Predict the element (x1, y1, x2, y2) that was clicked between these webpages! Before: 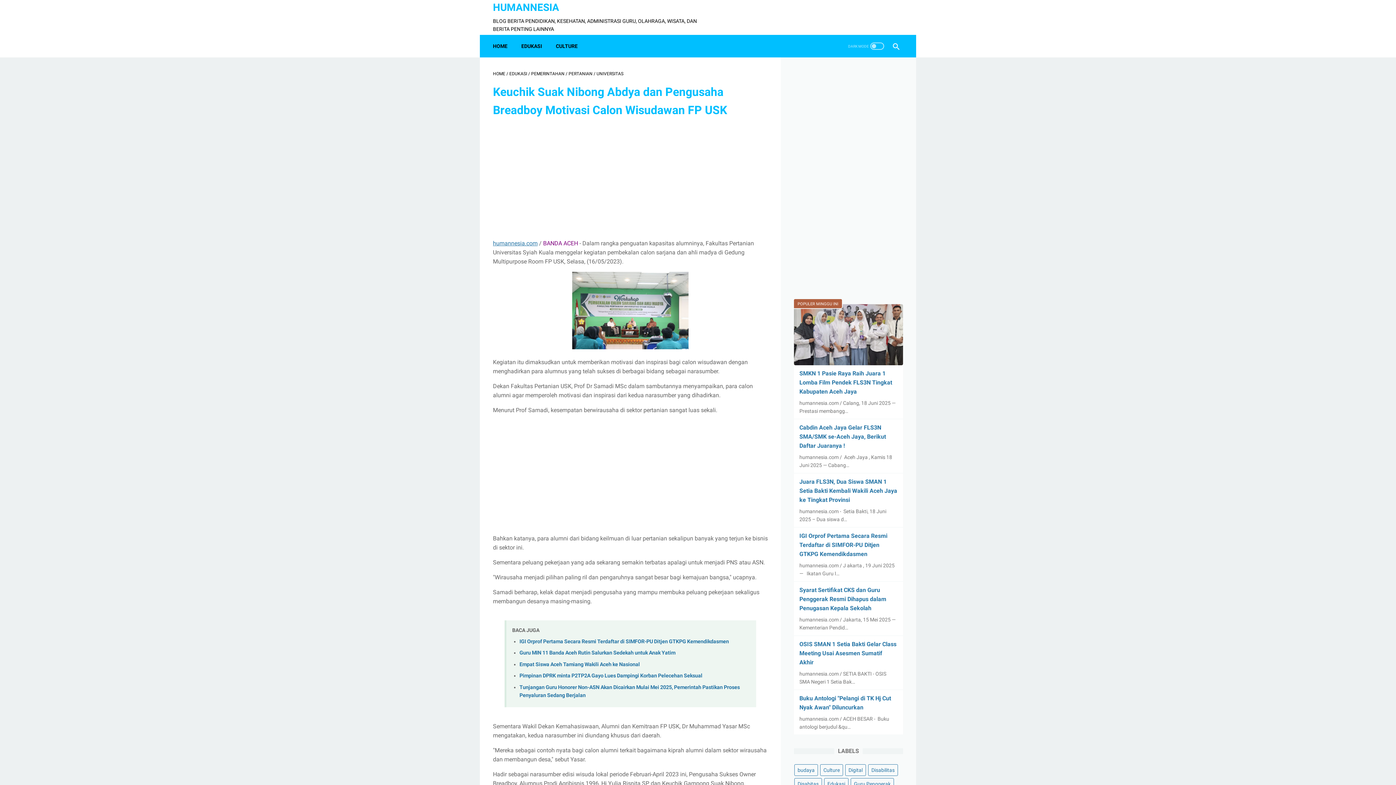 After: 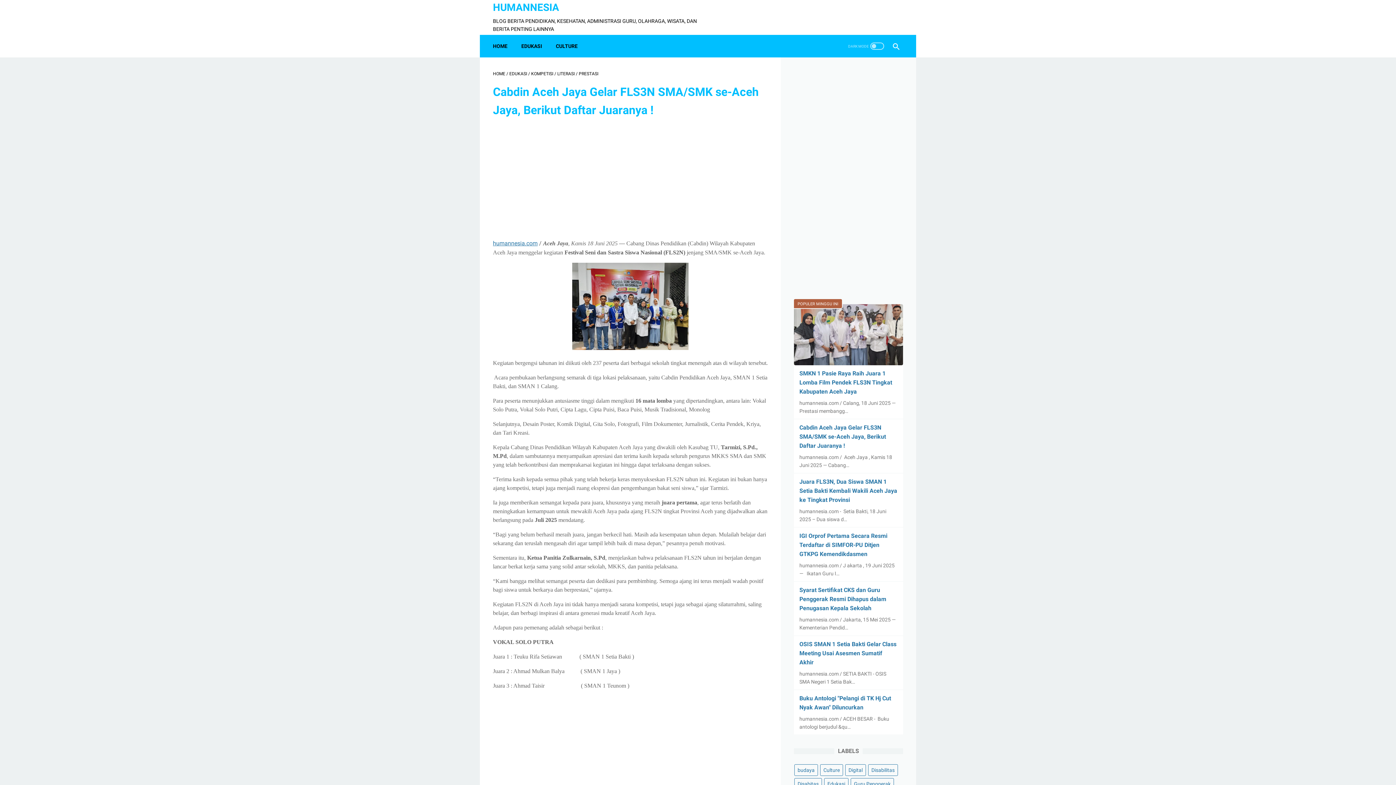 Action: bbox: (799, 424, 886, 449) label: Cabdin Aceh Jaya Gelar FLS3N SMA/SMK se-Aceh Jaya, Berikut Daftar Juaranya !